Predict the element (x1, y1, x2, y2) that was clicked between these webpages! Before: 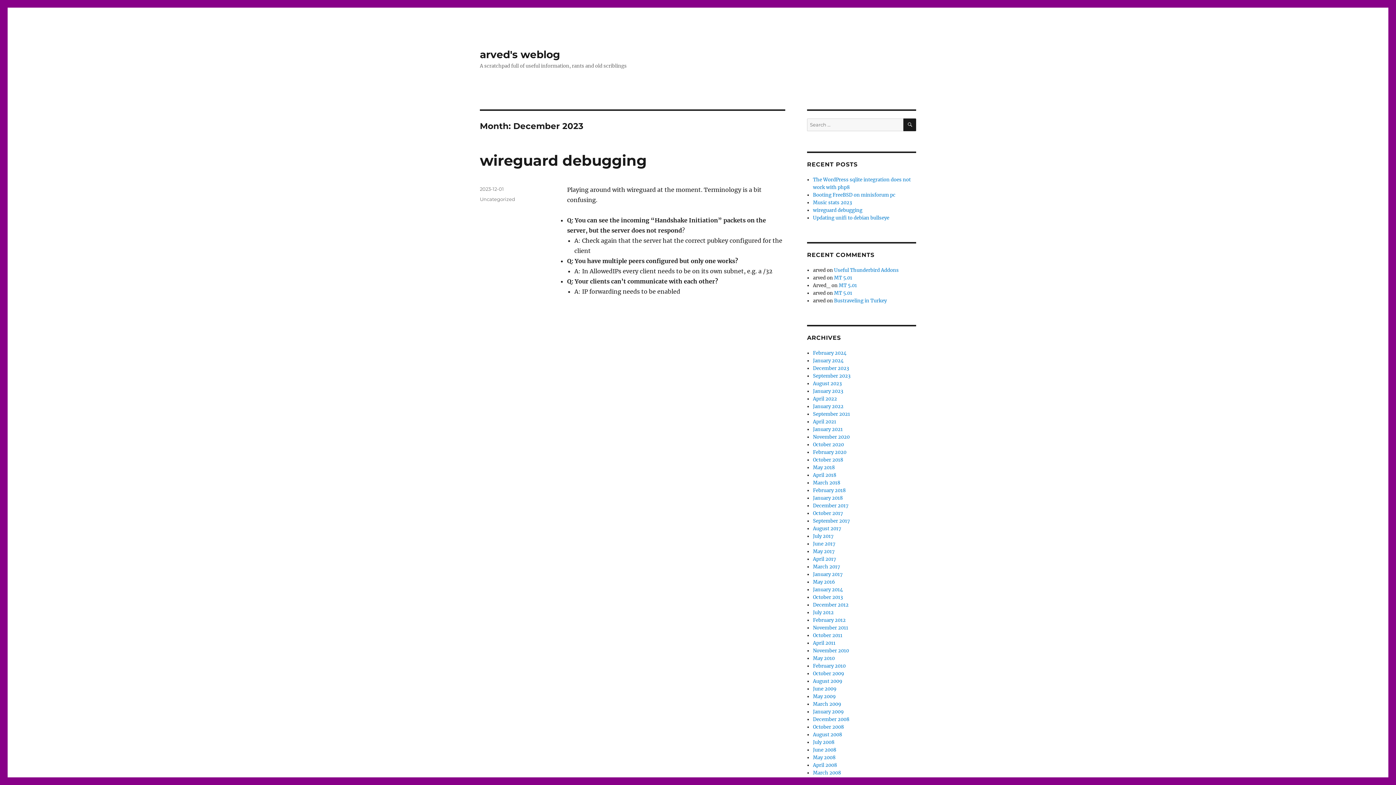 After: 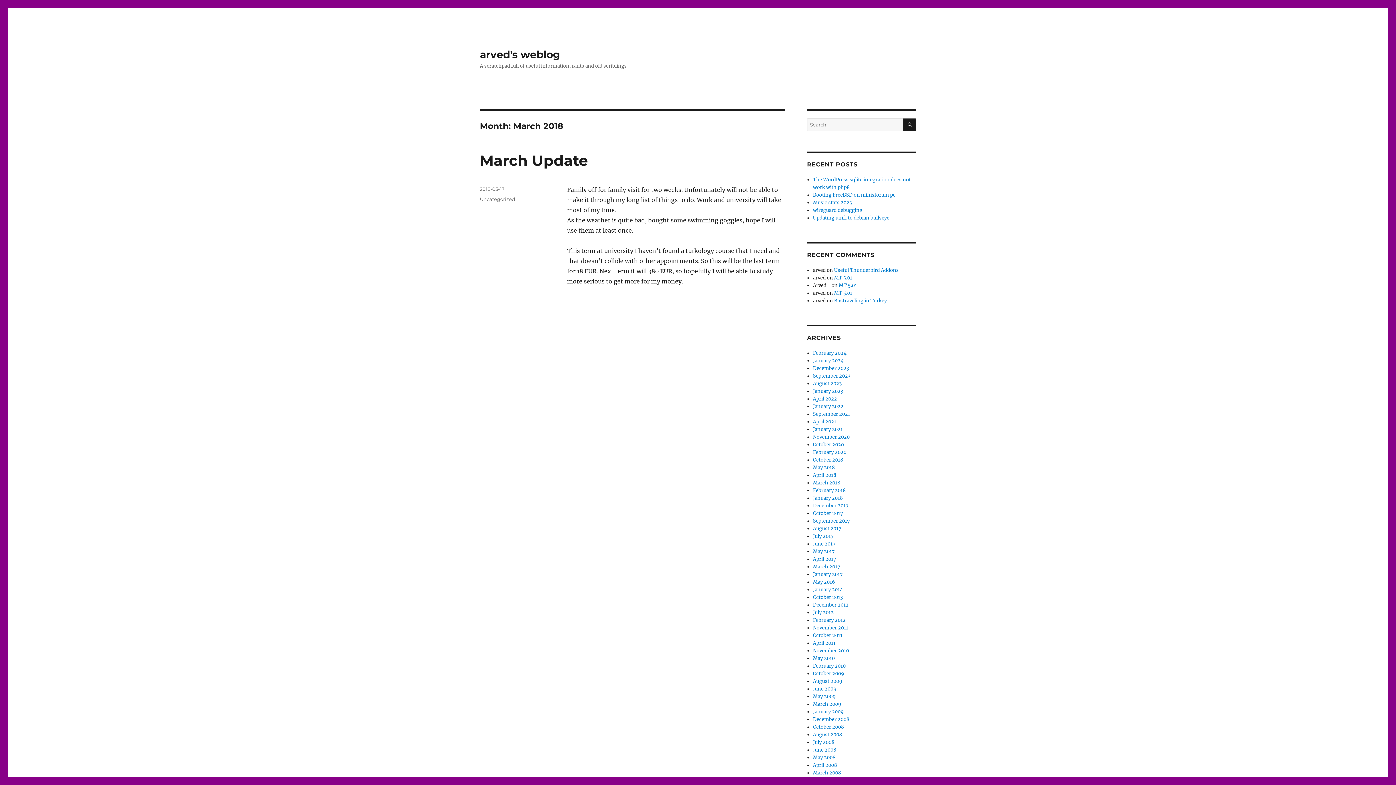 Action: label: March 2018 bbox: (813, 480, 840, 486)